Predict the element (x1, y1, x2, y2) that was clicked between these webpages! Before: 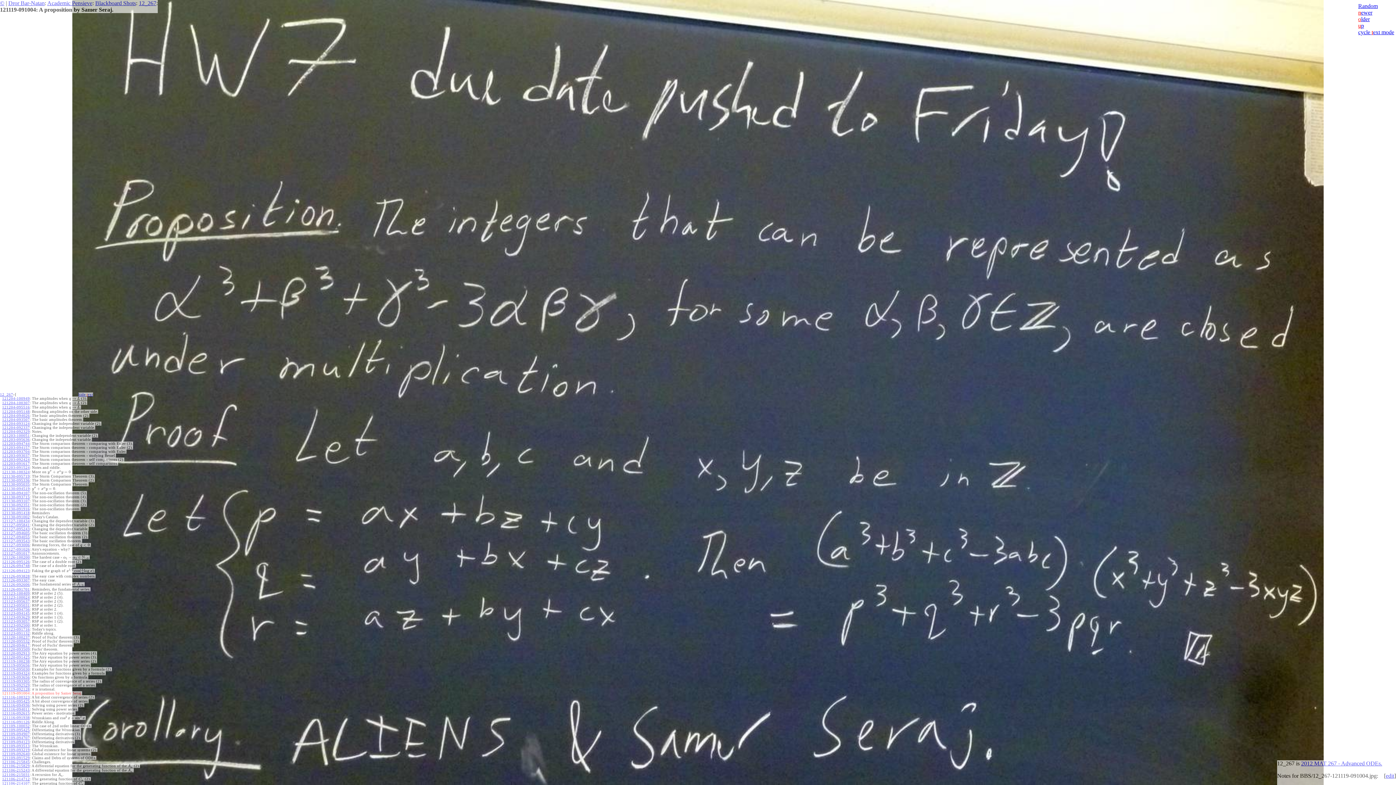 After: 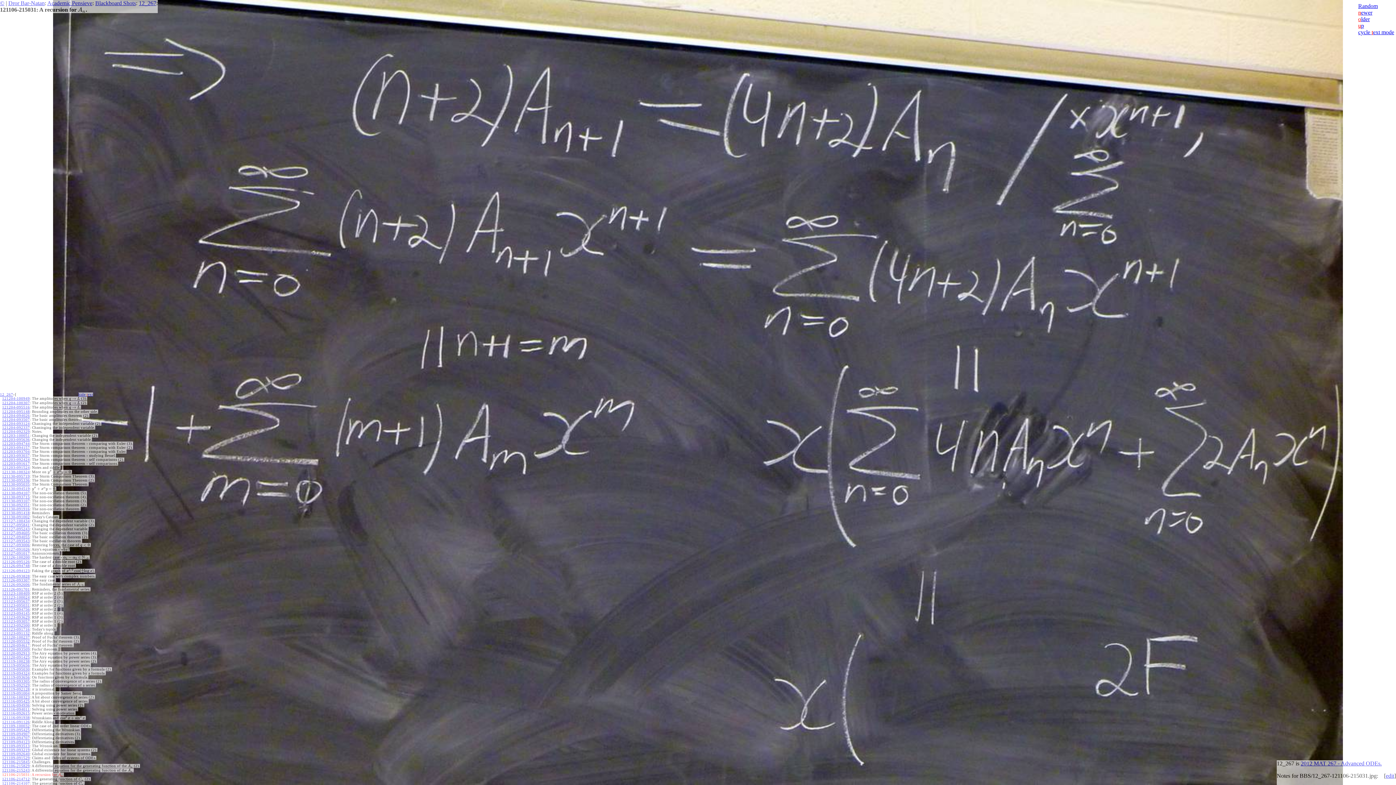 Action: label: 121106-215031 bbox: (2, 773, 29, 777)